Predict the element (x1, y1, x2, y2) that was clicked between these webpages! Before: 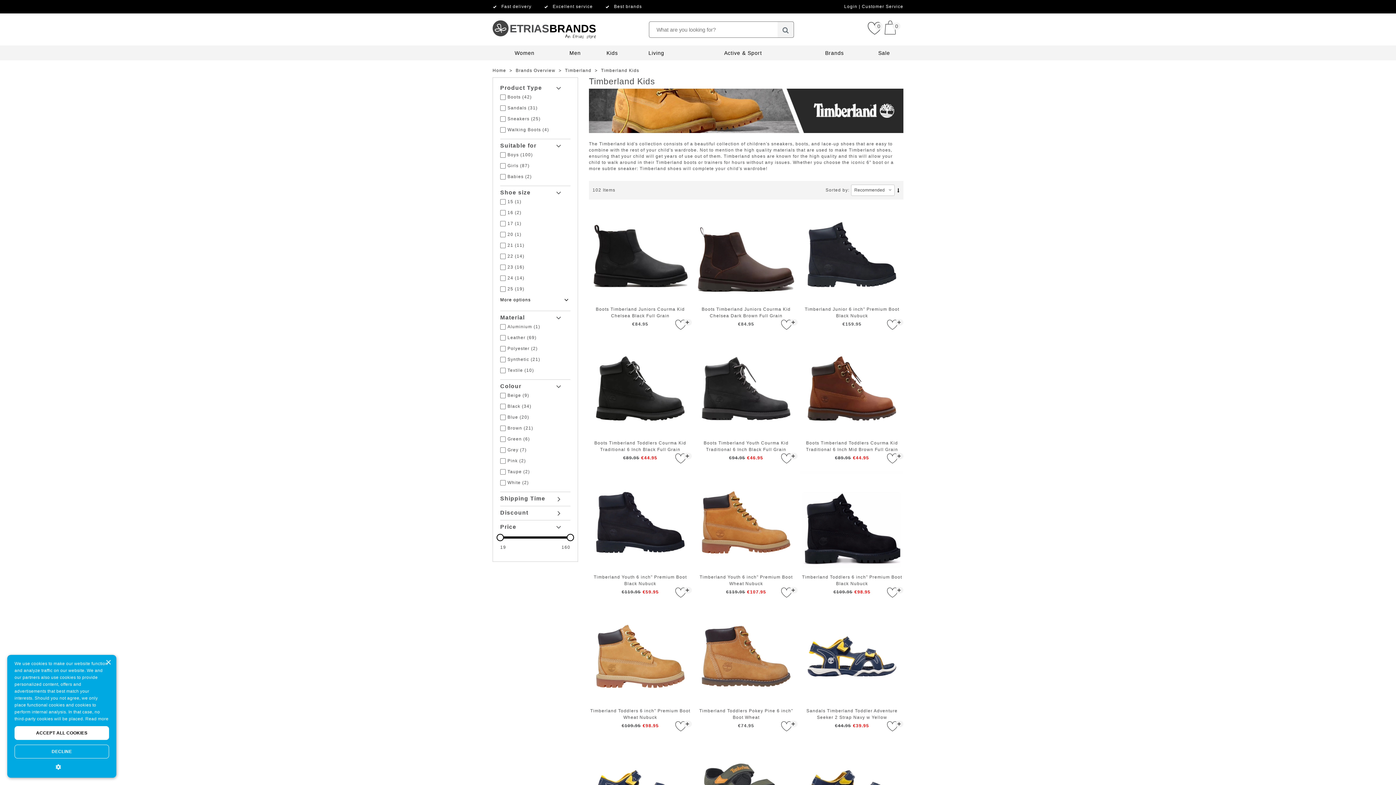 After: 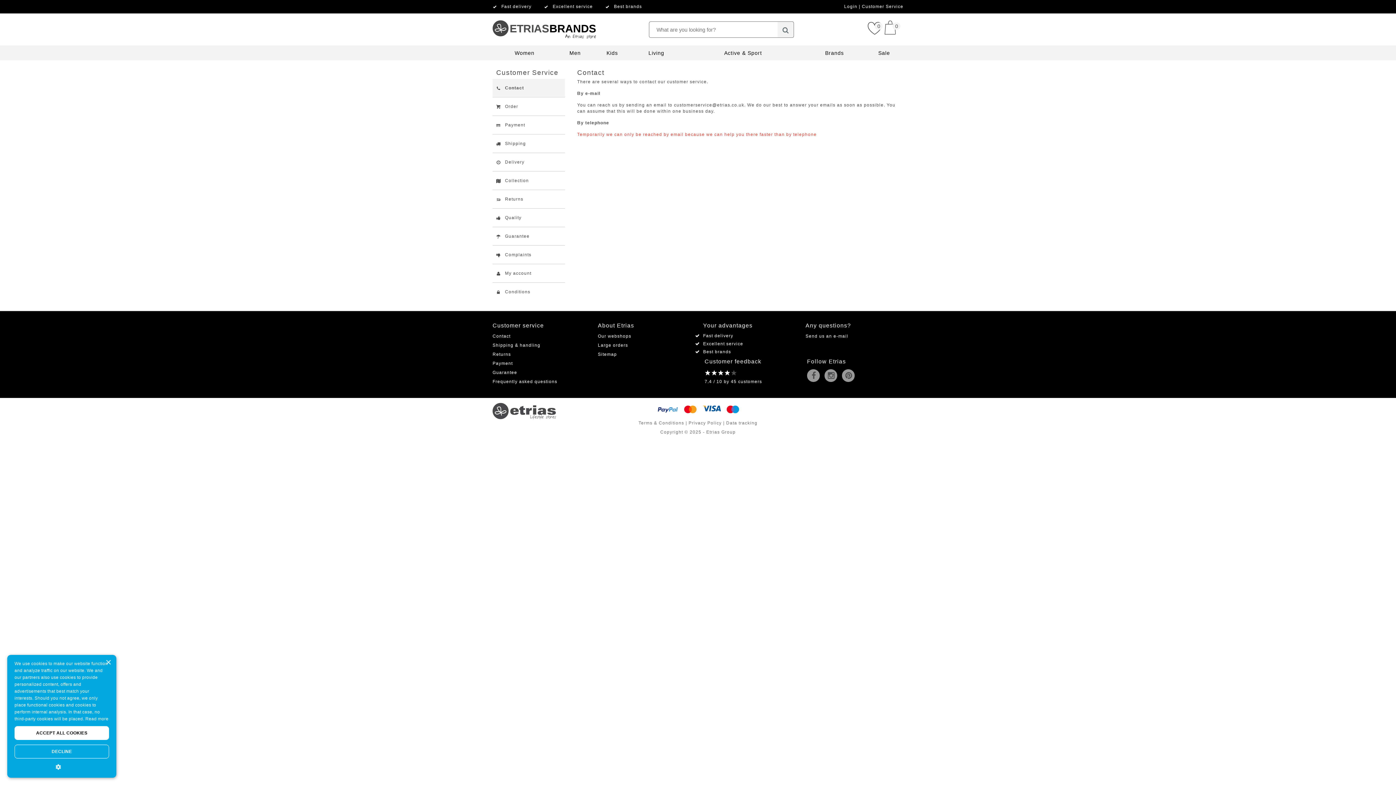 Action: label: Customer Service bbox: (862, 4, 903, 9)